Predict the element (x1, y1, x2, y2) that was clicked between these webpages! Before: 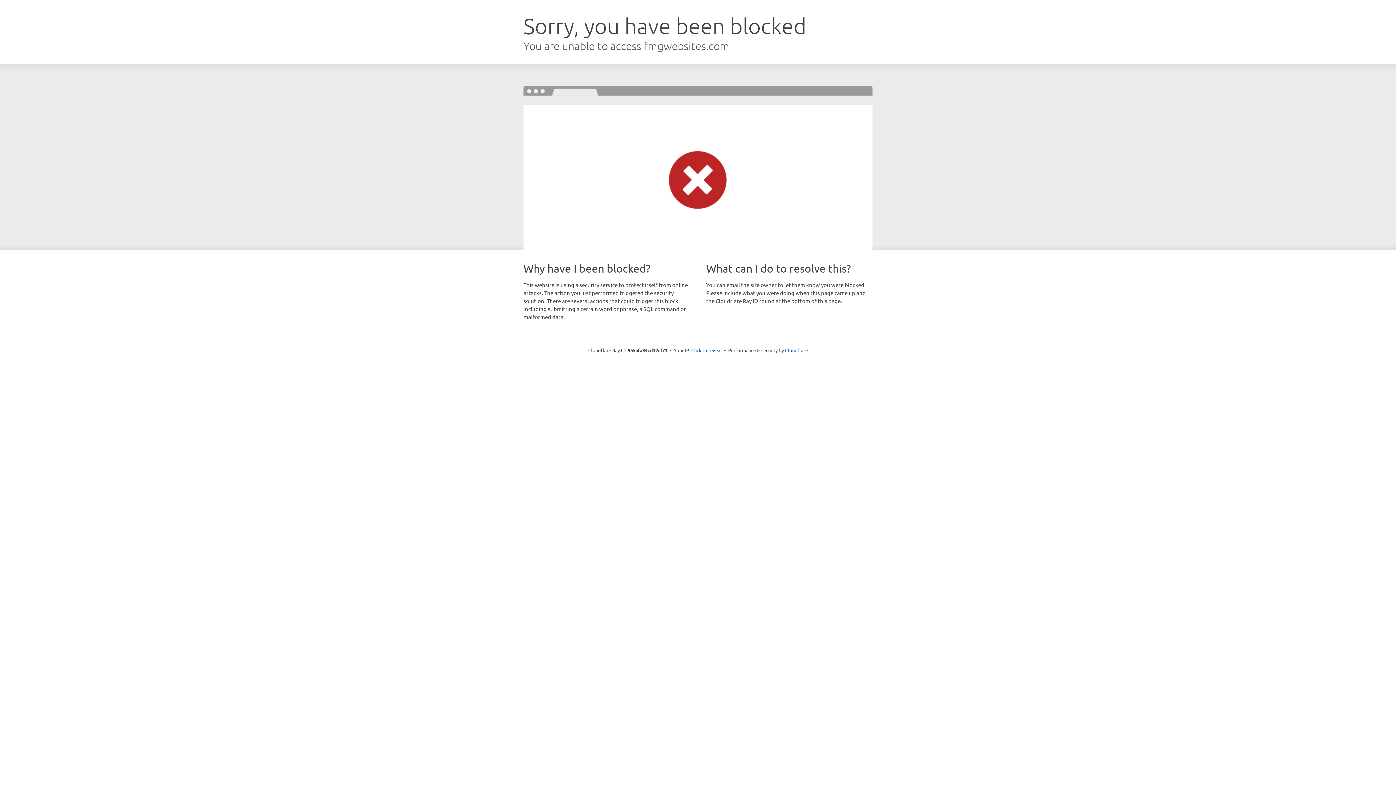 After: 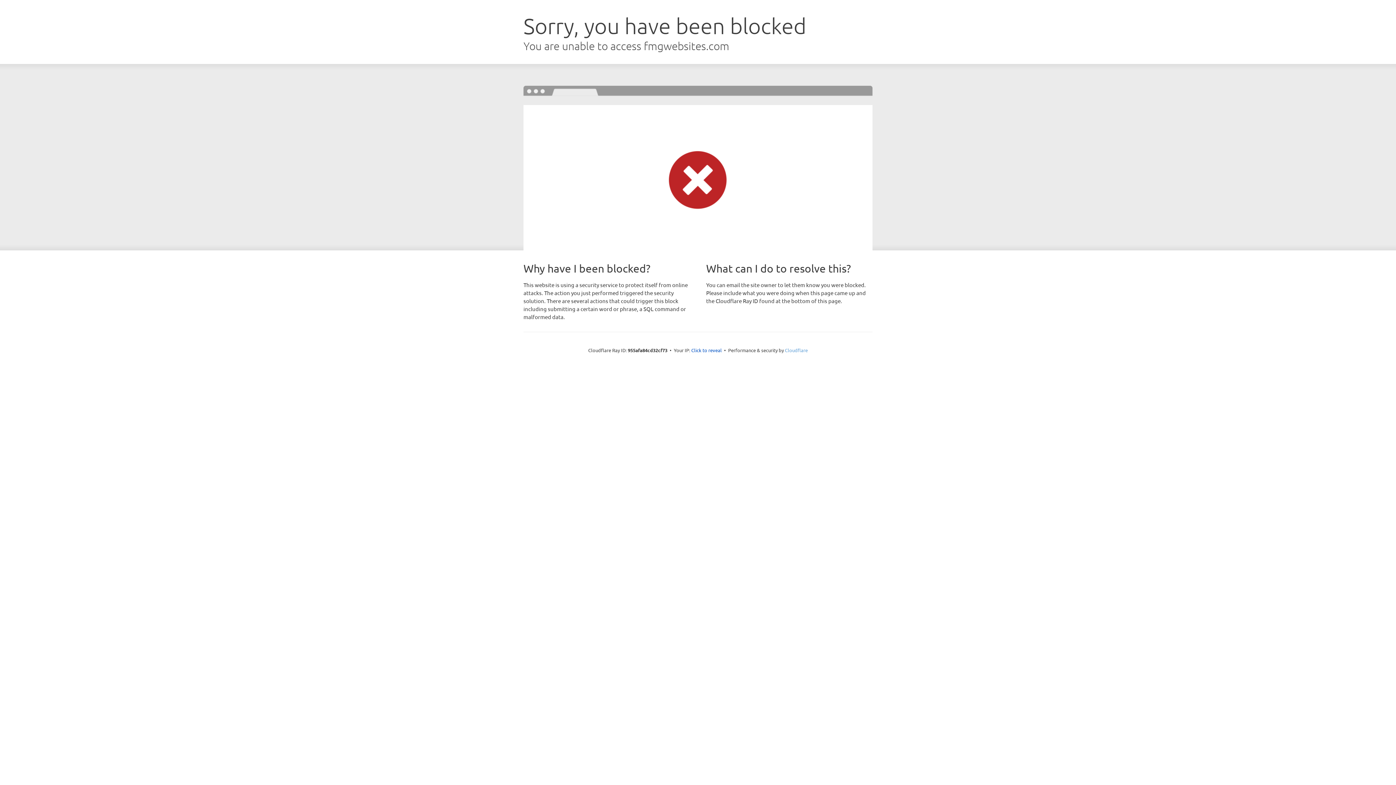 Action: bbox: (785, 347, 808, 353) label: Cloudflare